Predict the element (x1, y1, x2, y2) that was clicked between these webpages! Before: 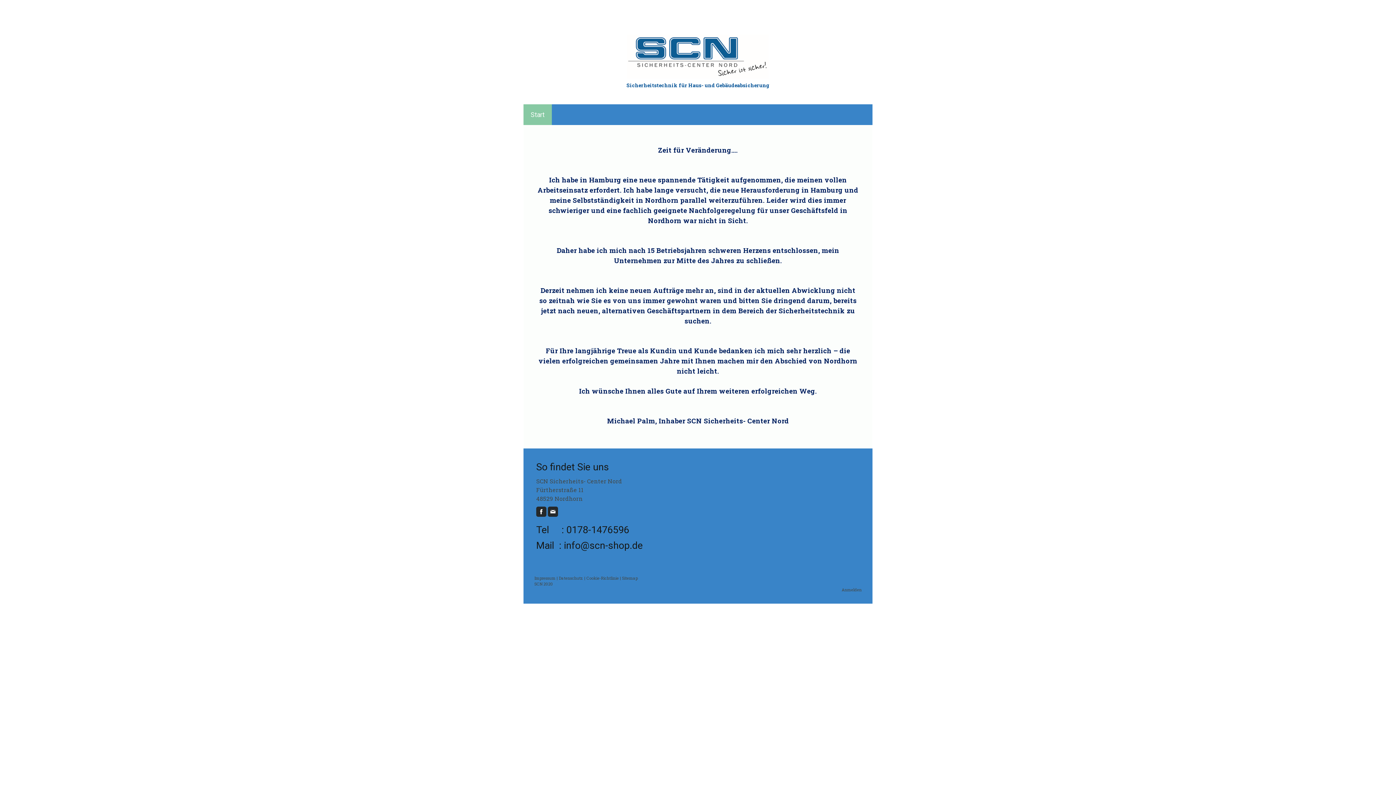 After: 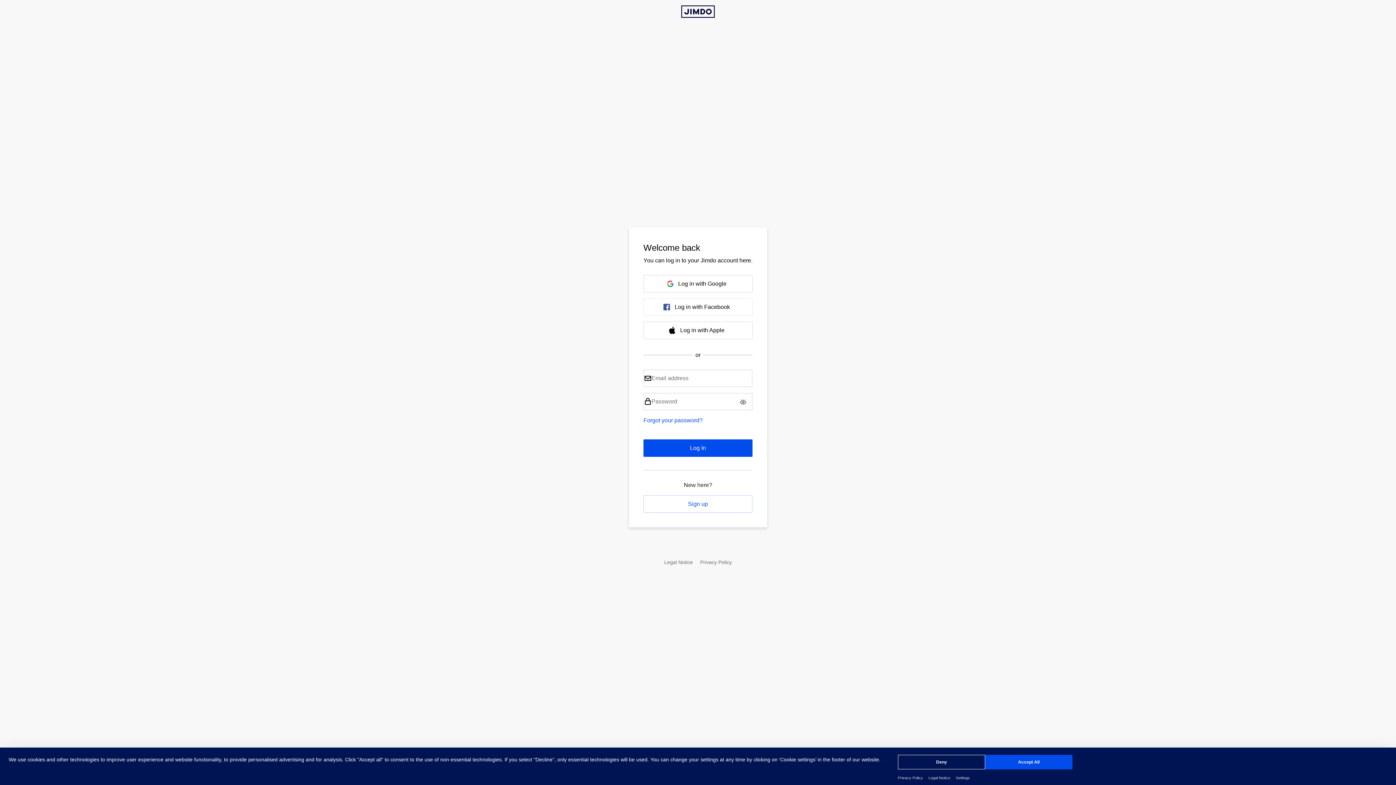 Action: label: Anmelden bbox: (841, 587, 861, 592)